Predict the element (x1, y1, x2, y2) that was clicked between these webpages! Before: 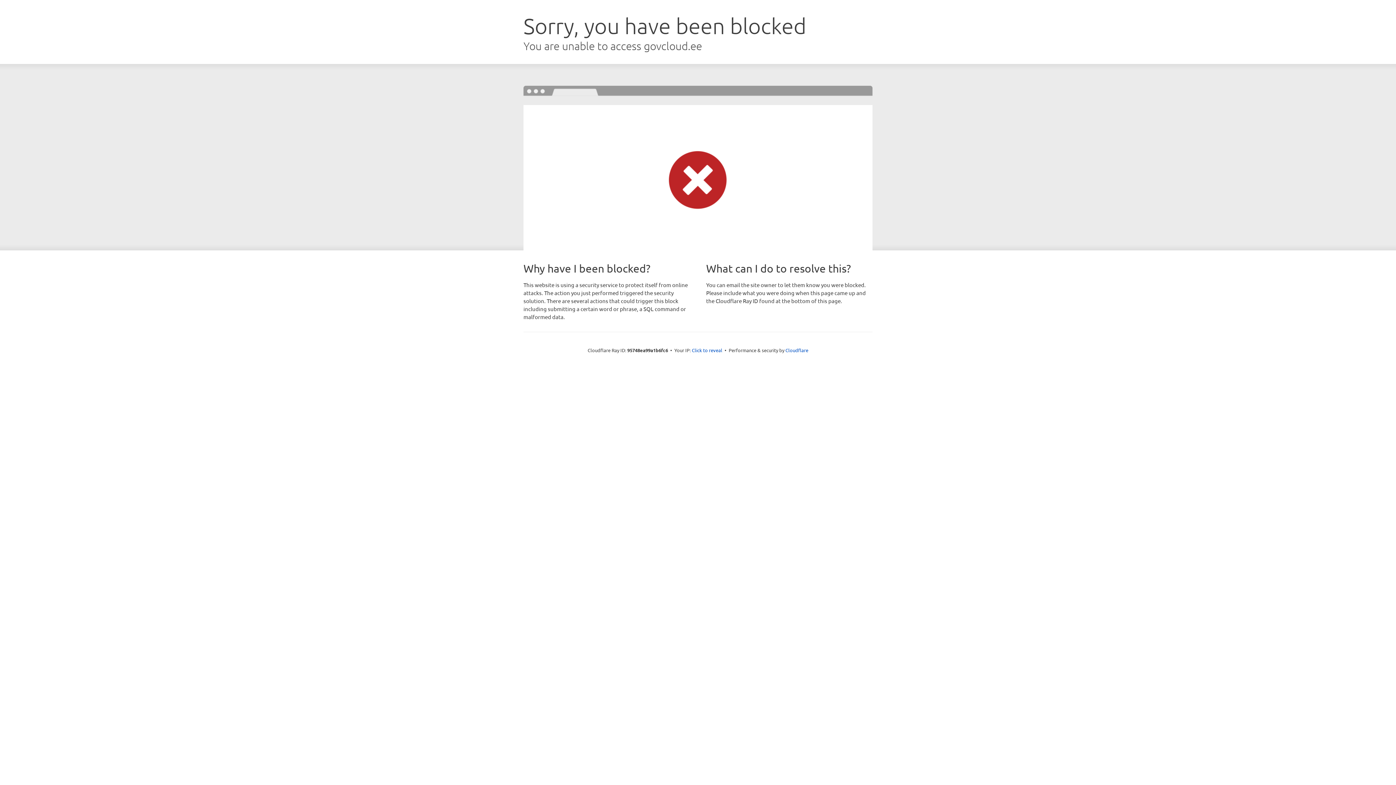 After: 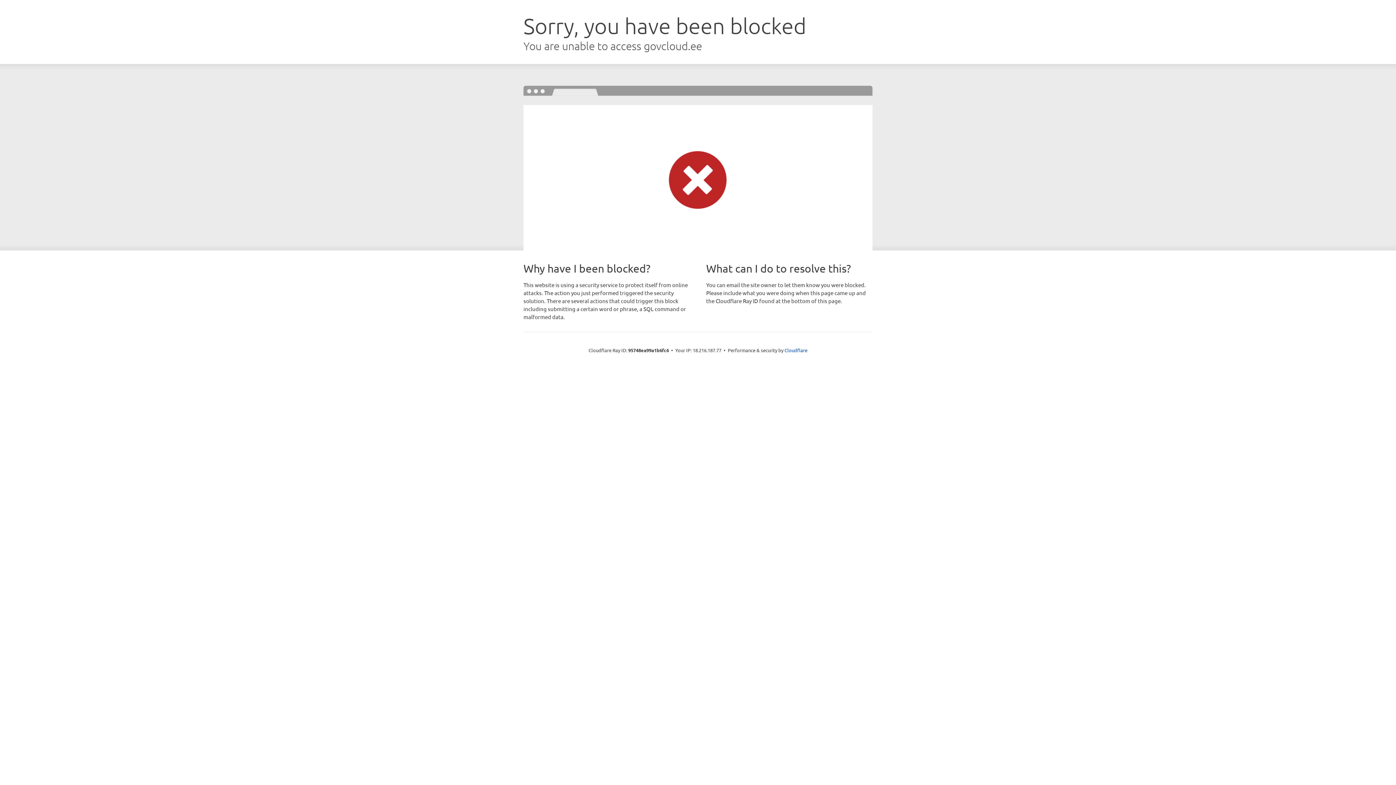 Action: label: Click to reveal bbox: (692, 346, 722, 353)